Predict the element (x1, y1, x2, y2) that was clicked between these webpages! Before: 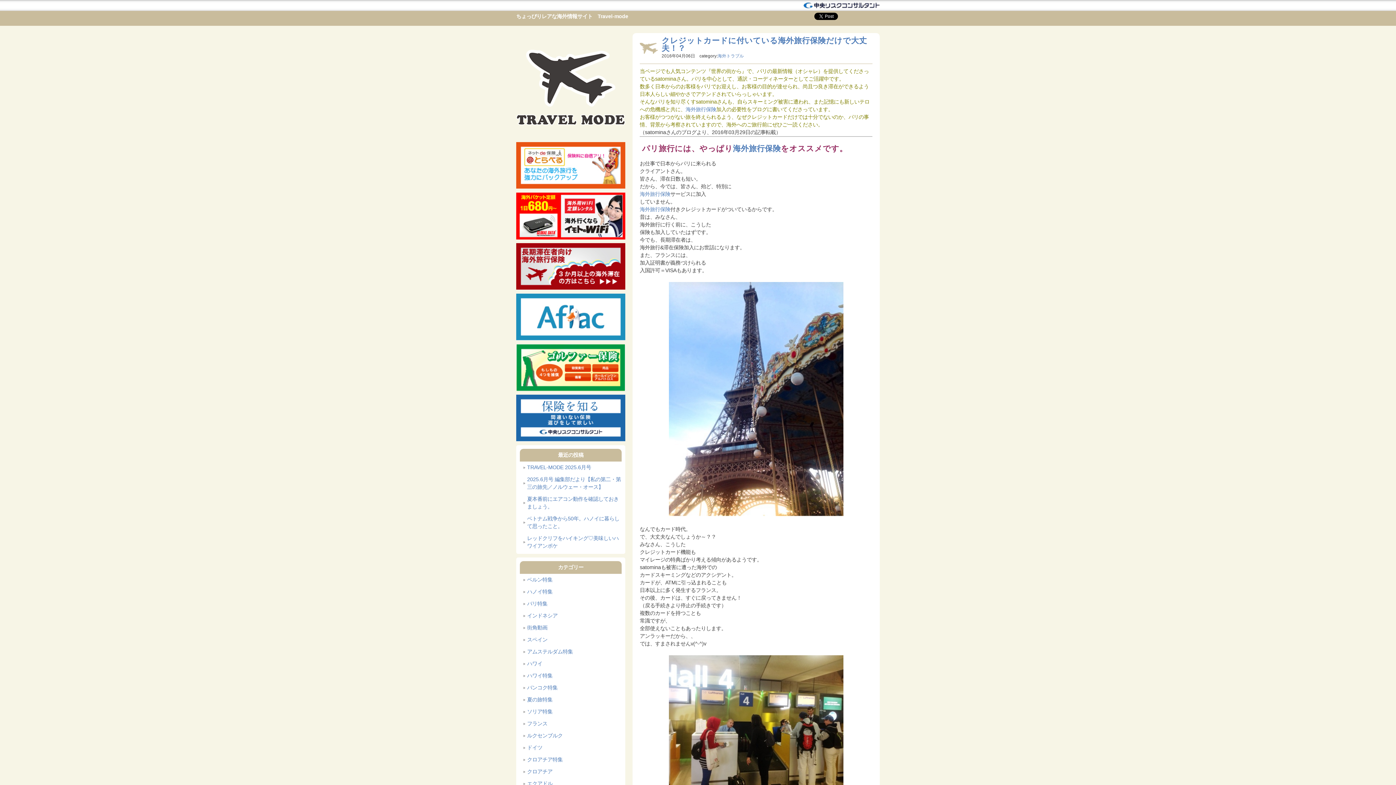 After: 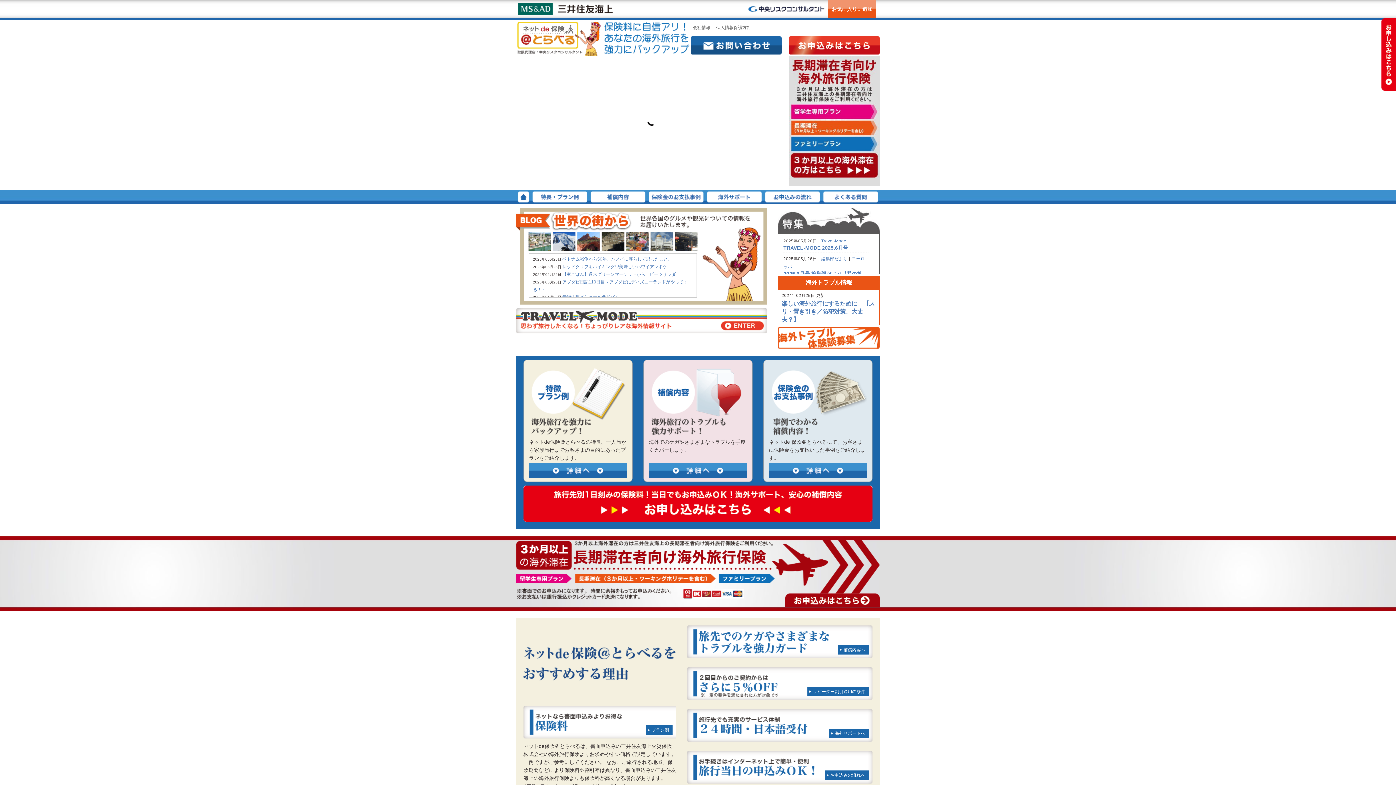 Action: bbox: (685, 106, 716, 112) label: 海外旅行保険